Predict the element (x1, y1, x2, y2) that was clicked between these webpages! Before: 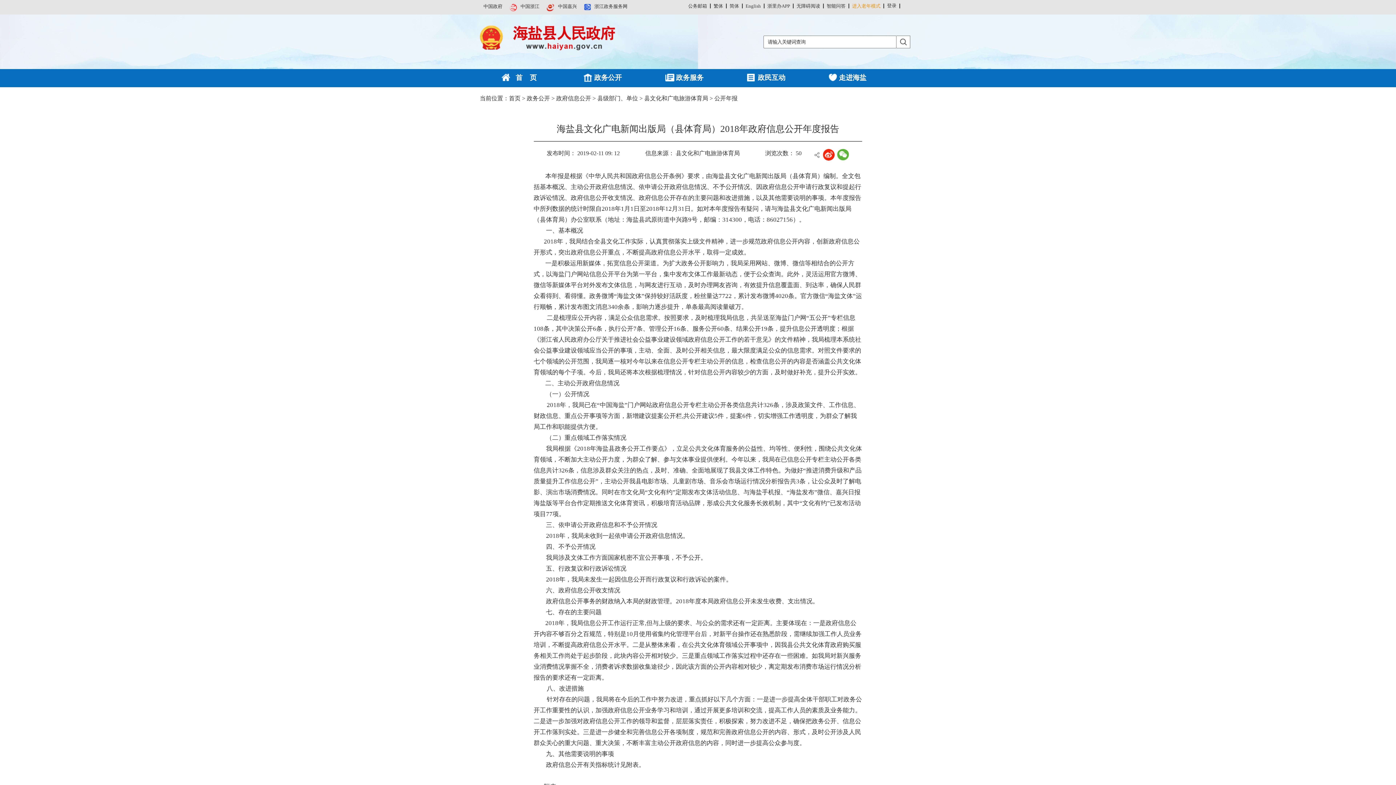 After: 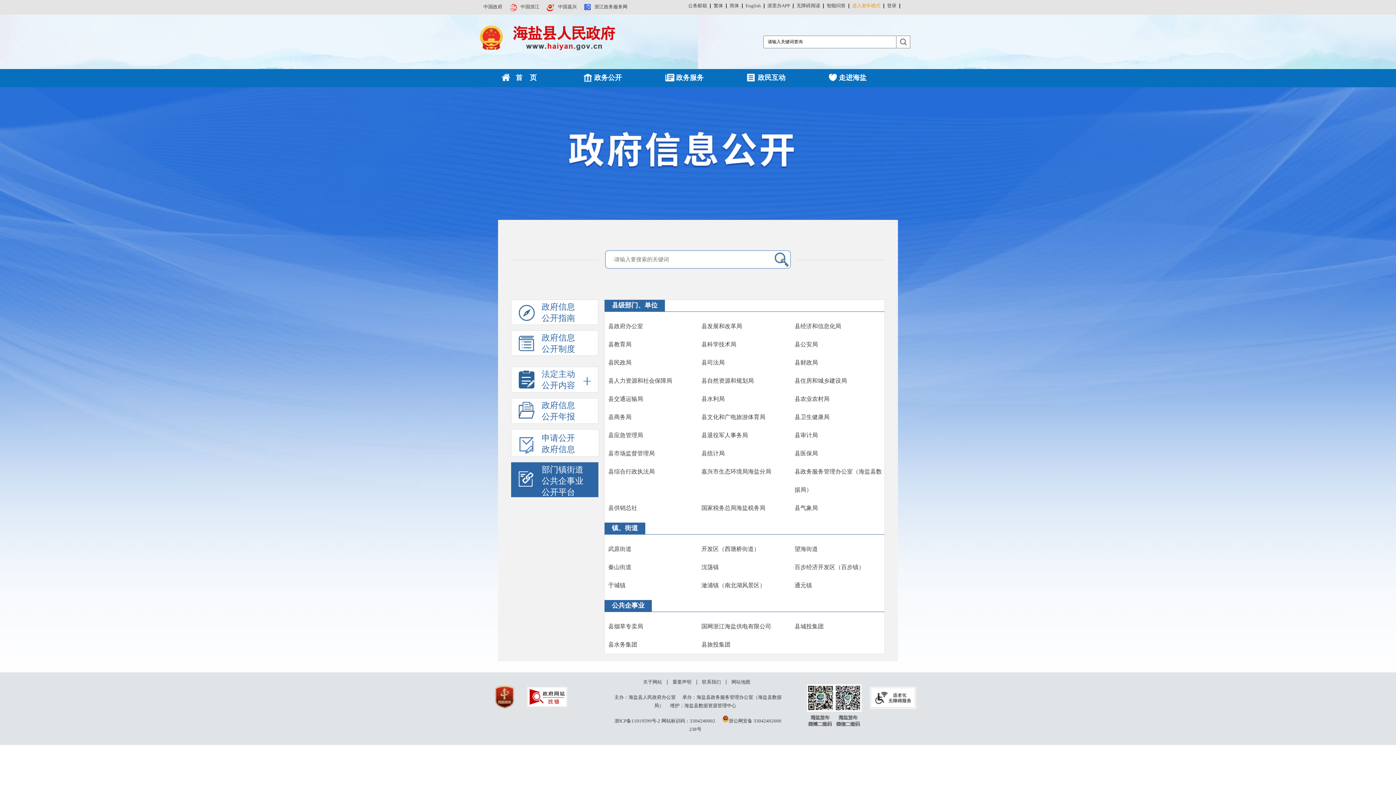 Action: label: 县级部门、单位  bbox: (597, 95, 639, 101)